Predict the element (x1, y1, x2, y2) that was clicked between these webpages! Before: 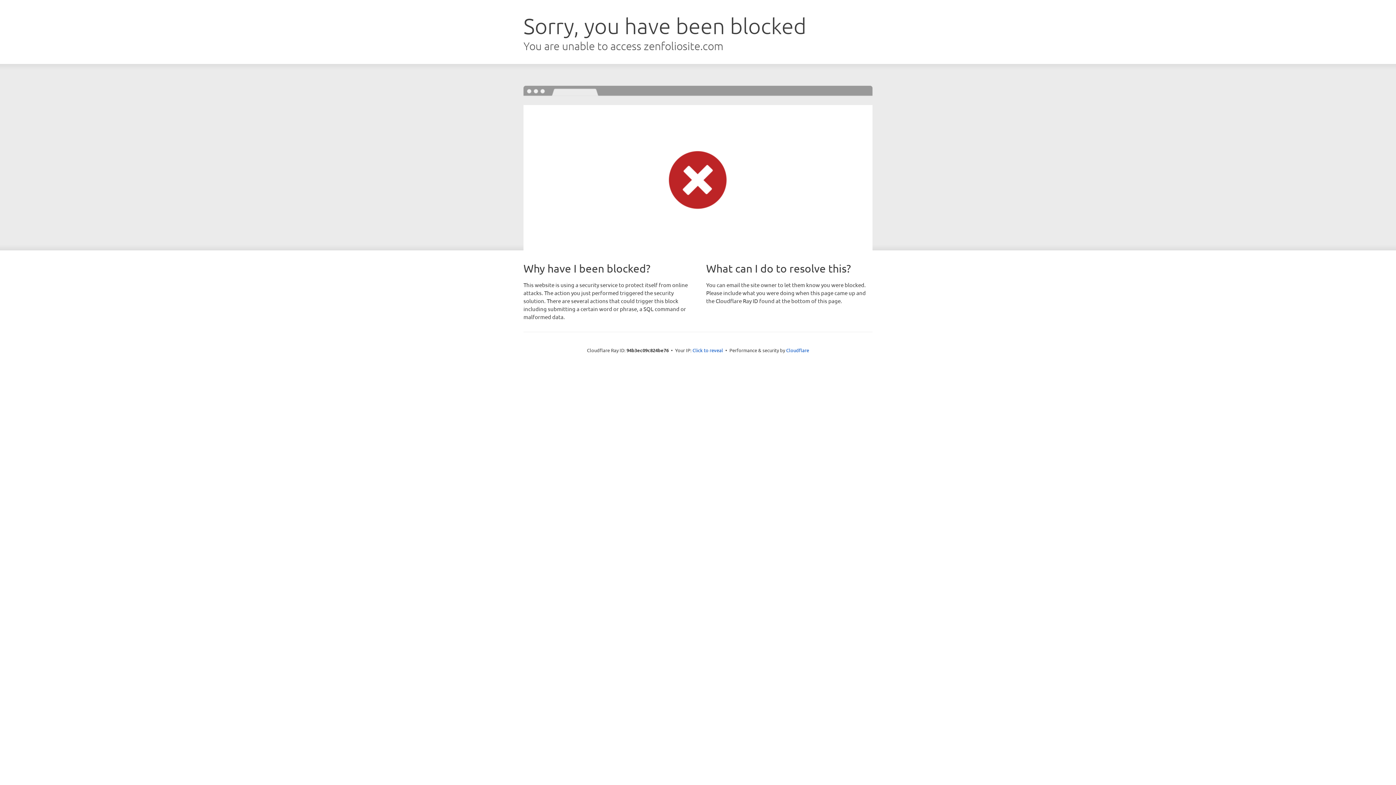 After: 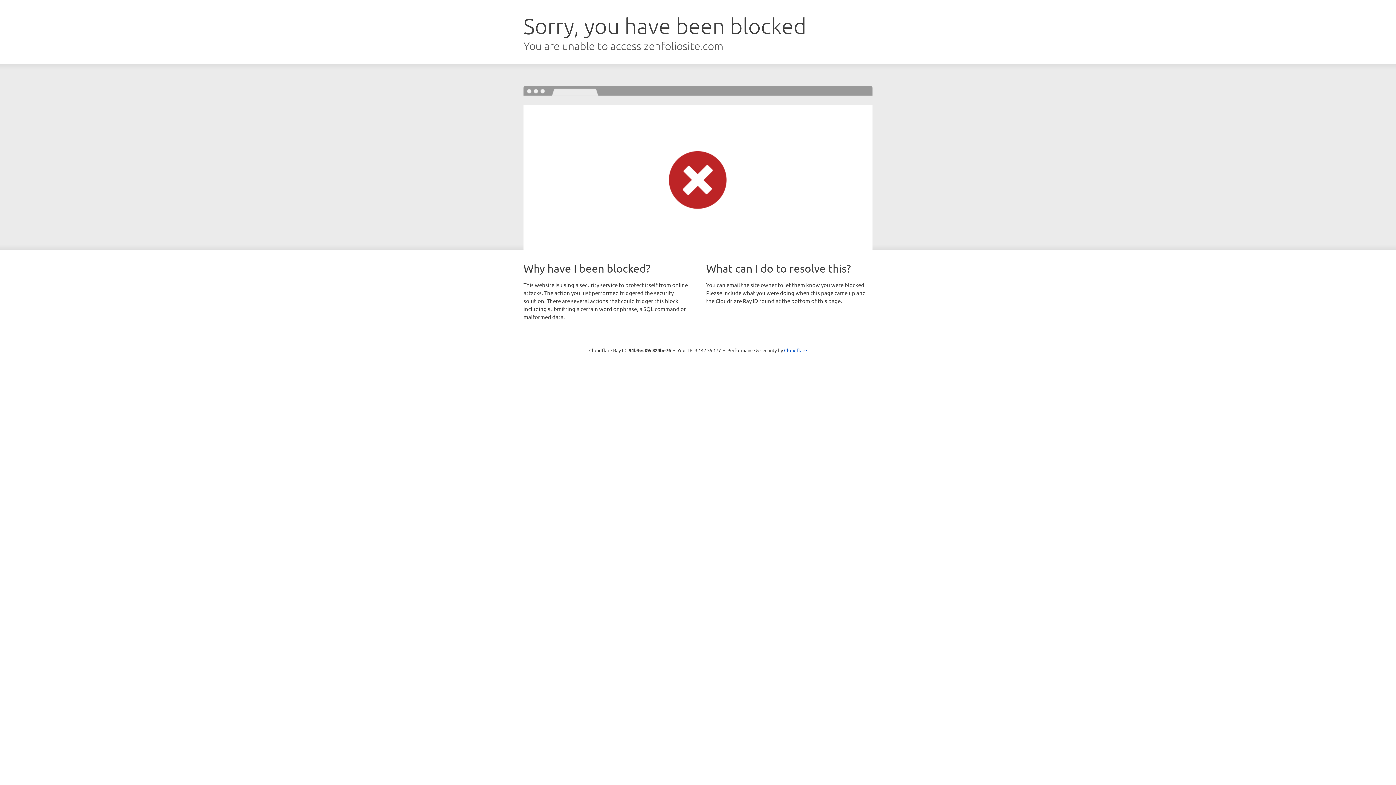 Action: bbox: (692, 346, 723, 353) label: Click to reveal